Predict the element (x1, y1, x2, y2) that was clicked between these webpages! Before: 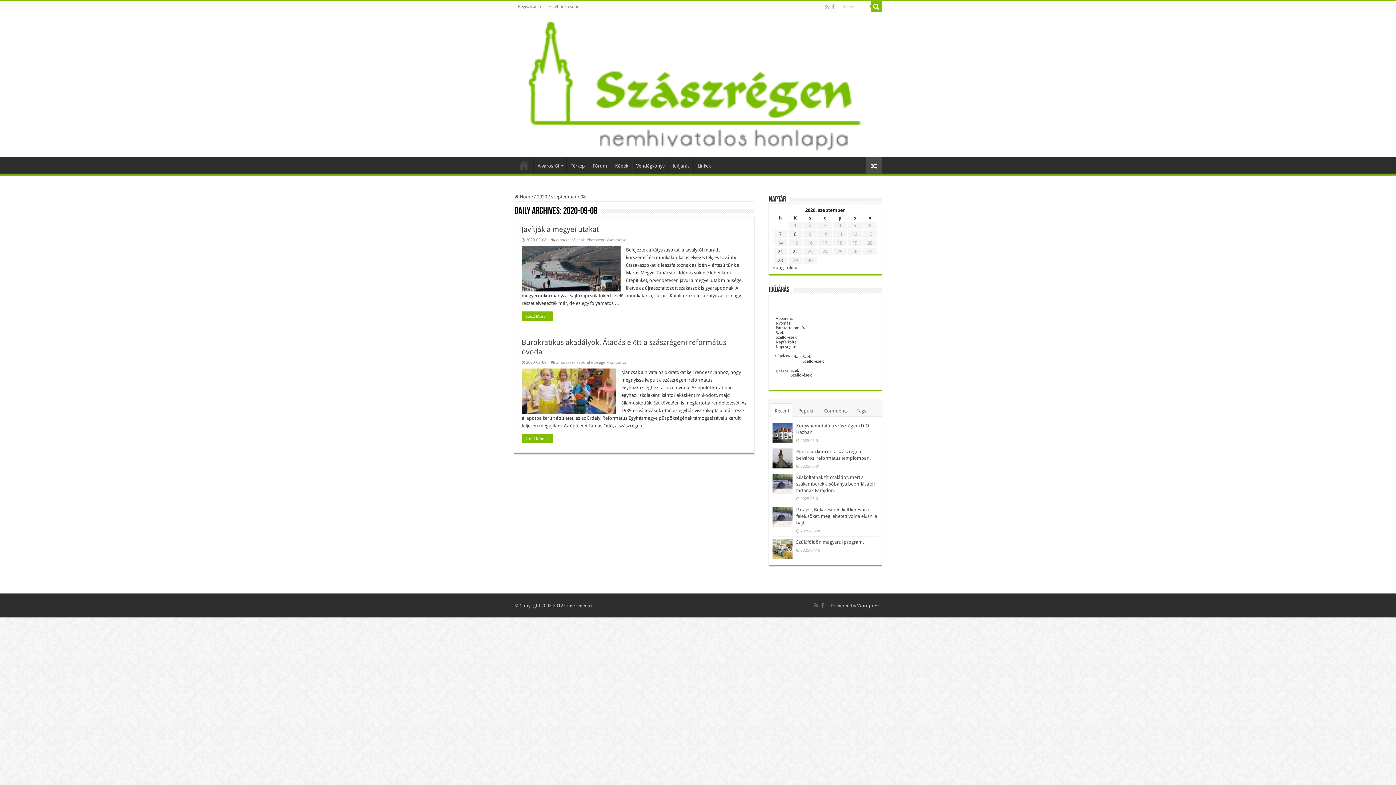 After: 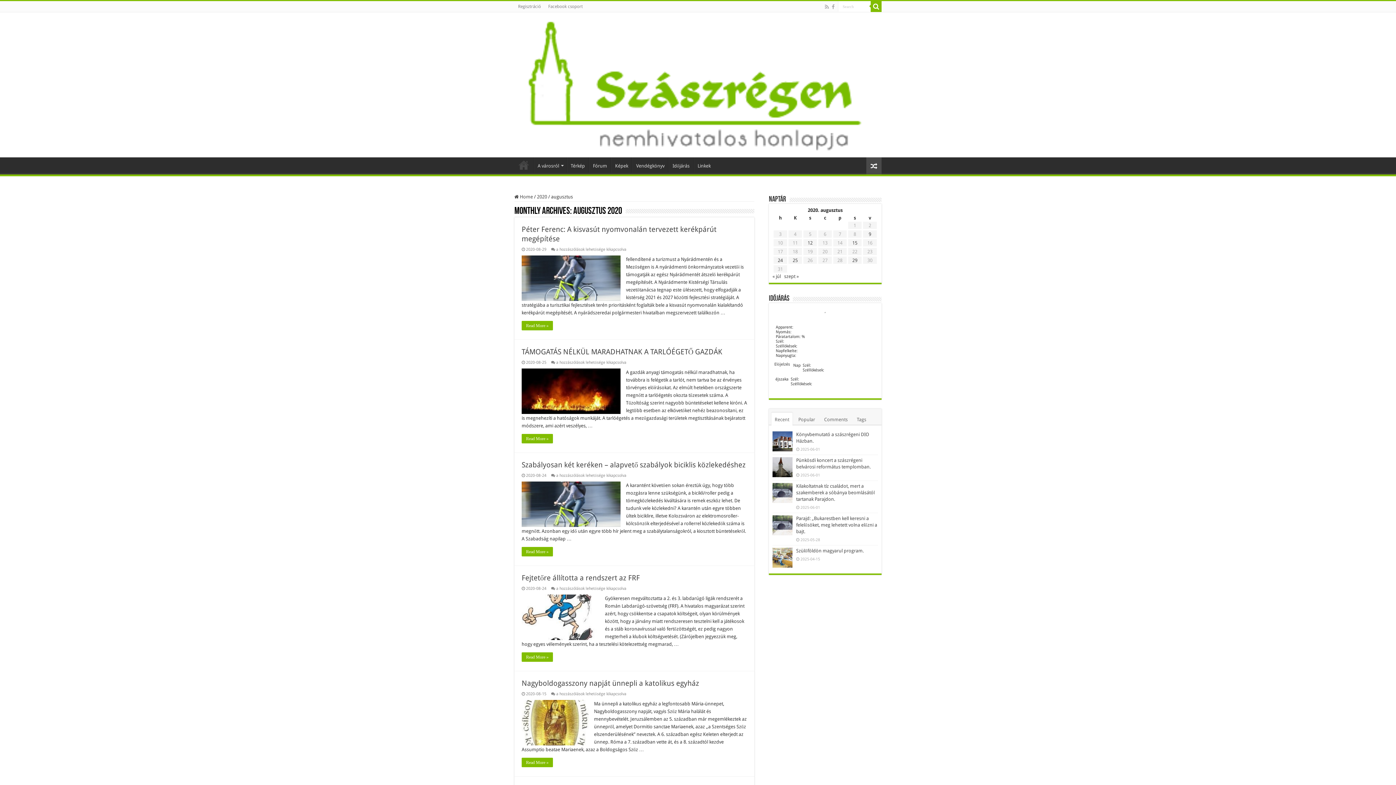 Action: label: « aug bbox: (772, 264, 784, 270)